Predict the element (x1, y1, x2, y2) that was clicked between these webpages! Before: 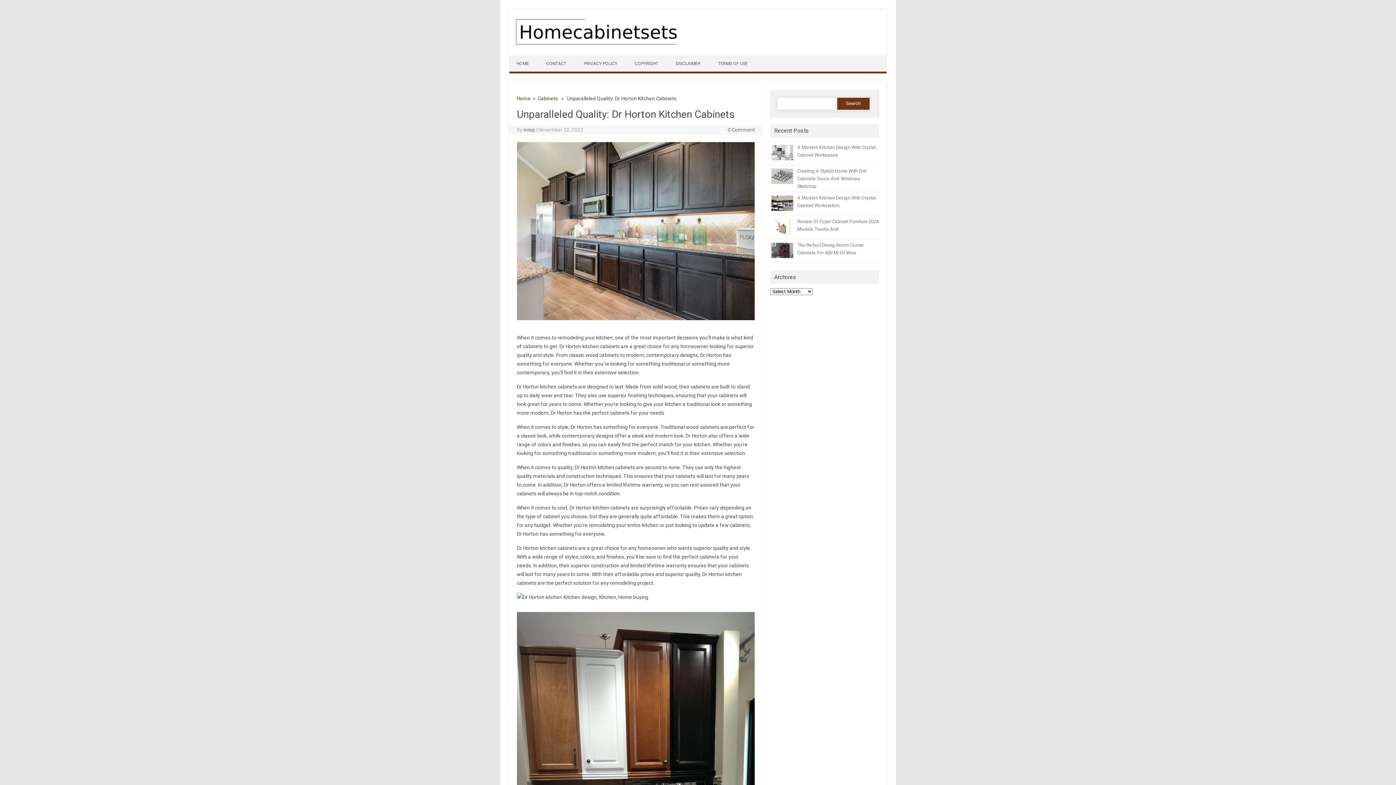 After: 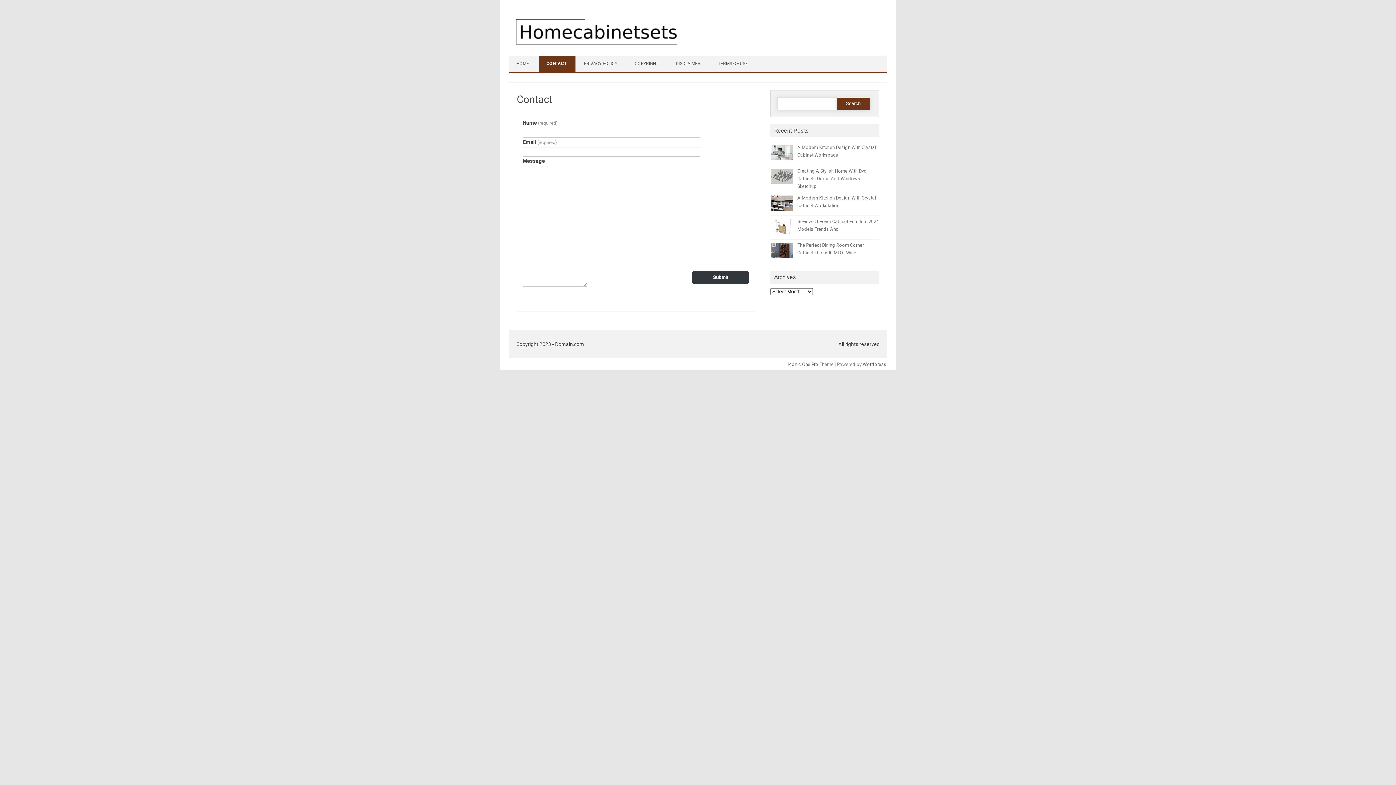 Action: bbox: (539, 55, 575, 71) label: CONTACT